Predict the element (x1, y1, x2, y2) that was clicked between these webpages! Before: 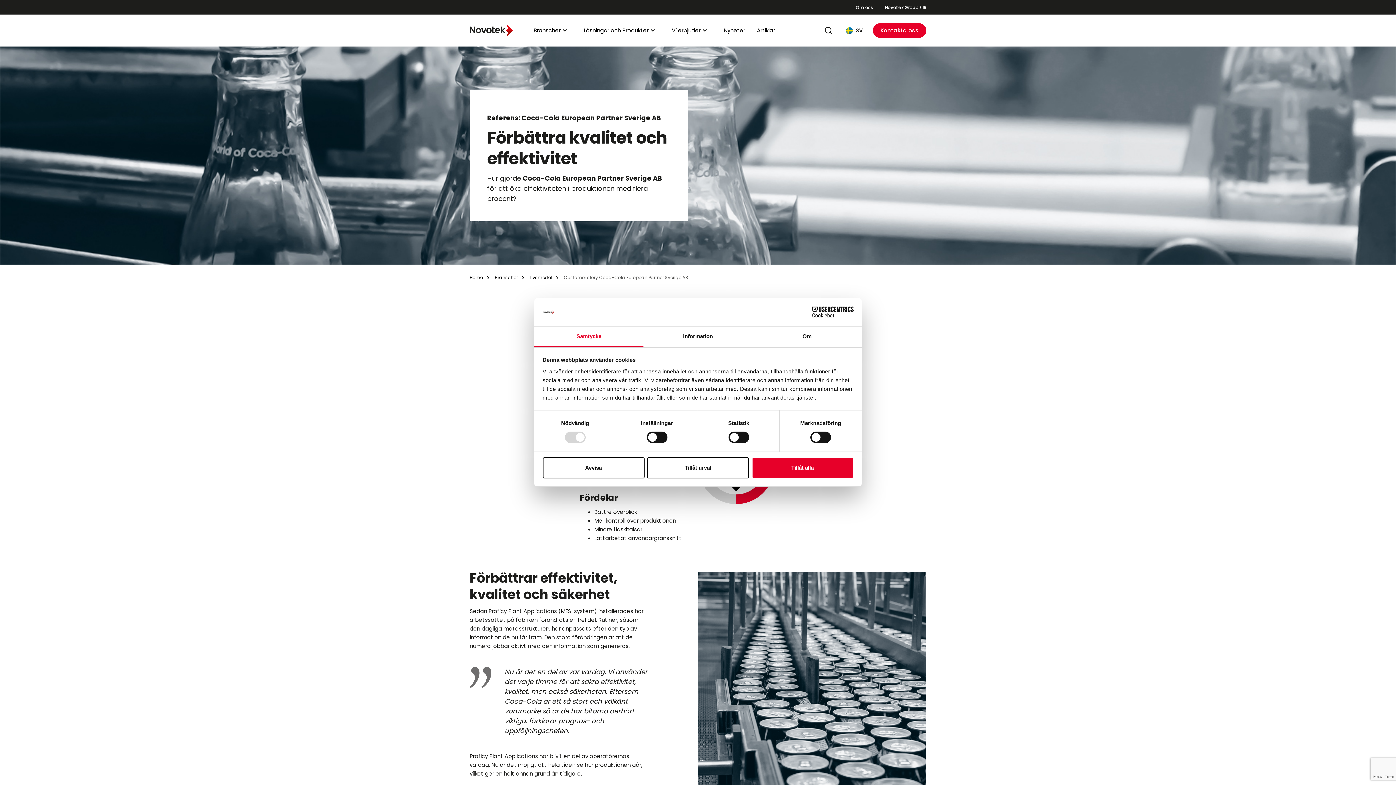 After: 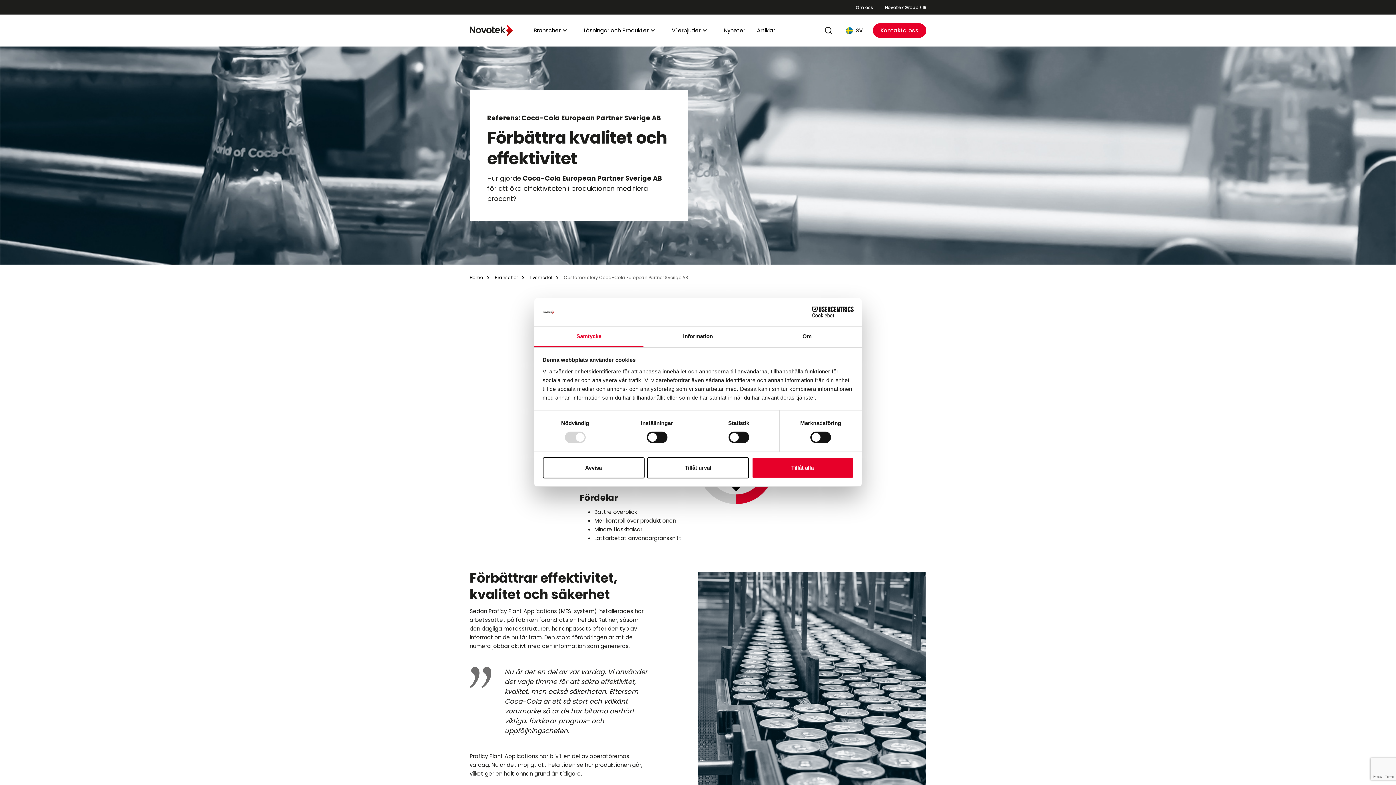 Action: label: Cookiebot - opens in a new window bbox: (790, 306, 853, 317)